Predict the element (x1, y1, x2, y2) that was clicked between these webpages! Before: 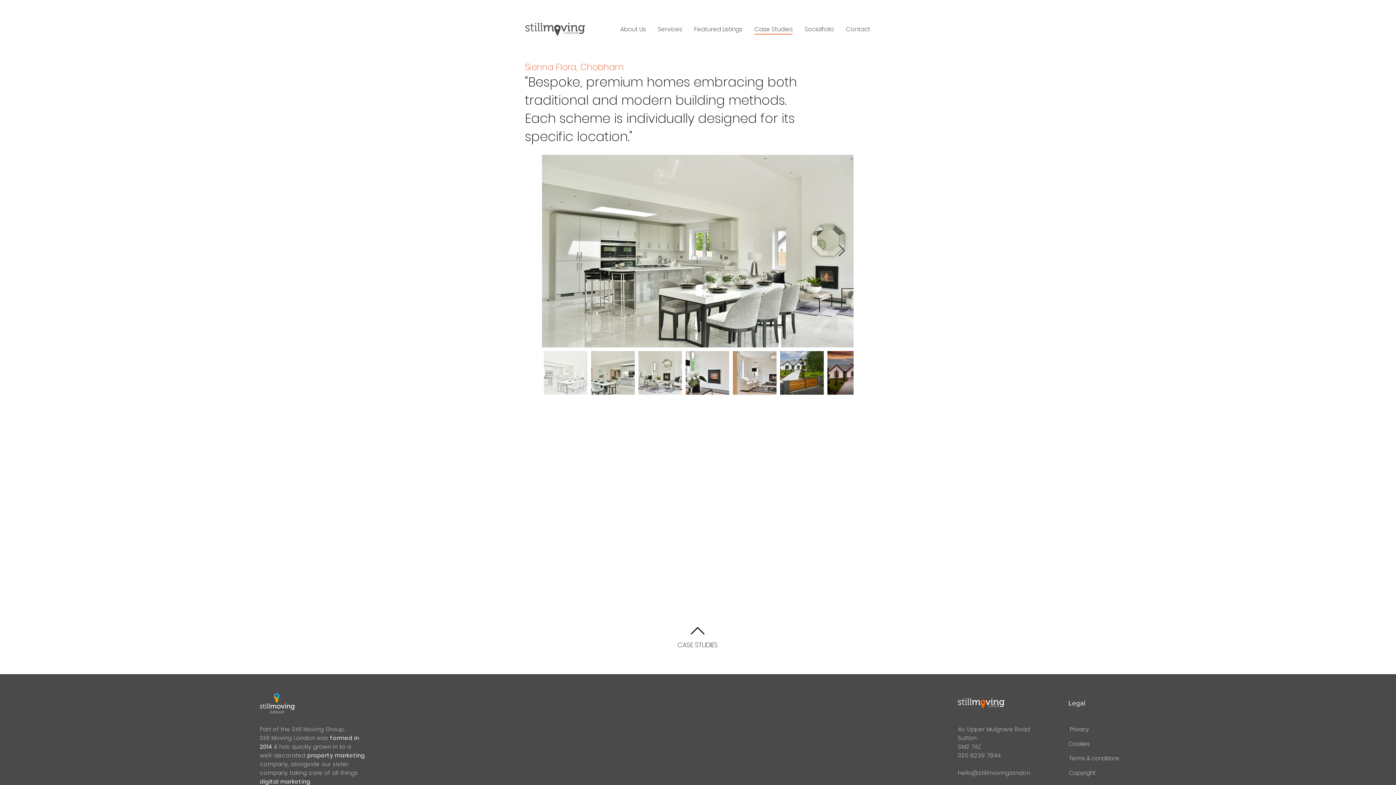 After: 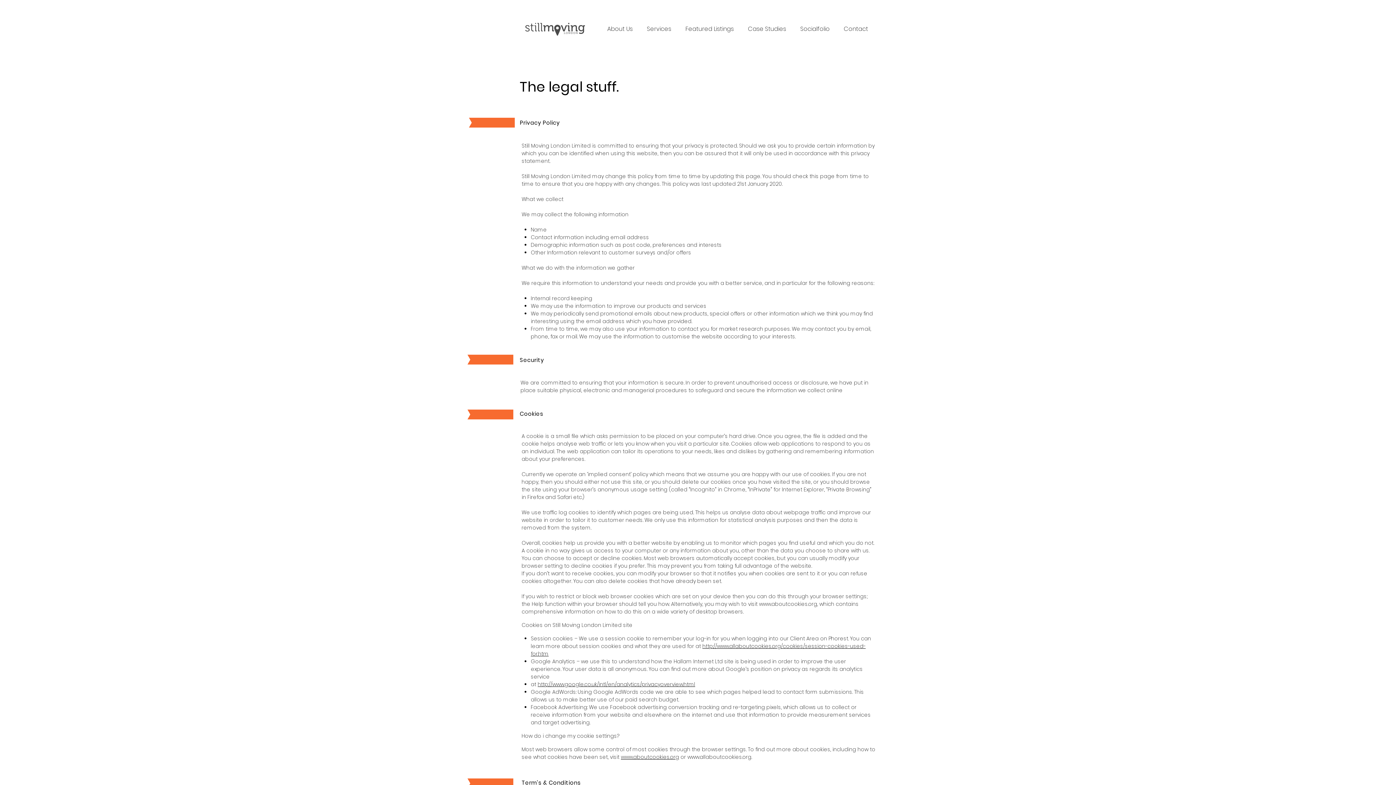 Action: label: Terms & conditions bbox: (1068, 751, 1120, 765)